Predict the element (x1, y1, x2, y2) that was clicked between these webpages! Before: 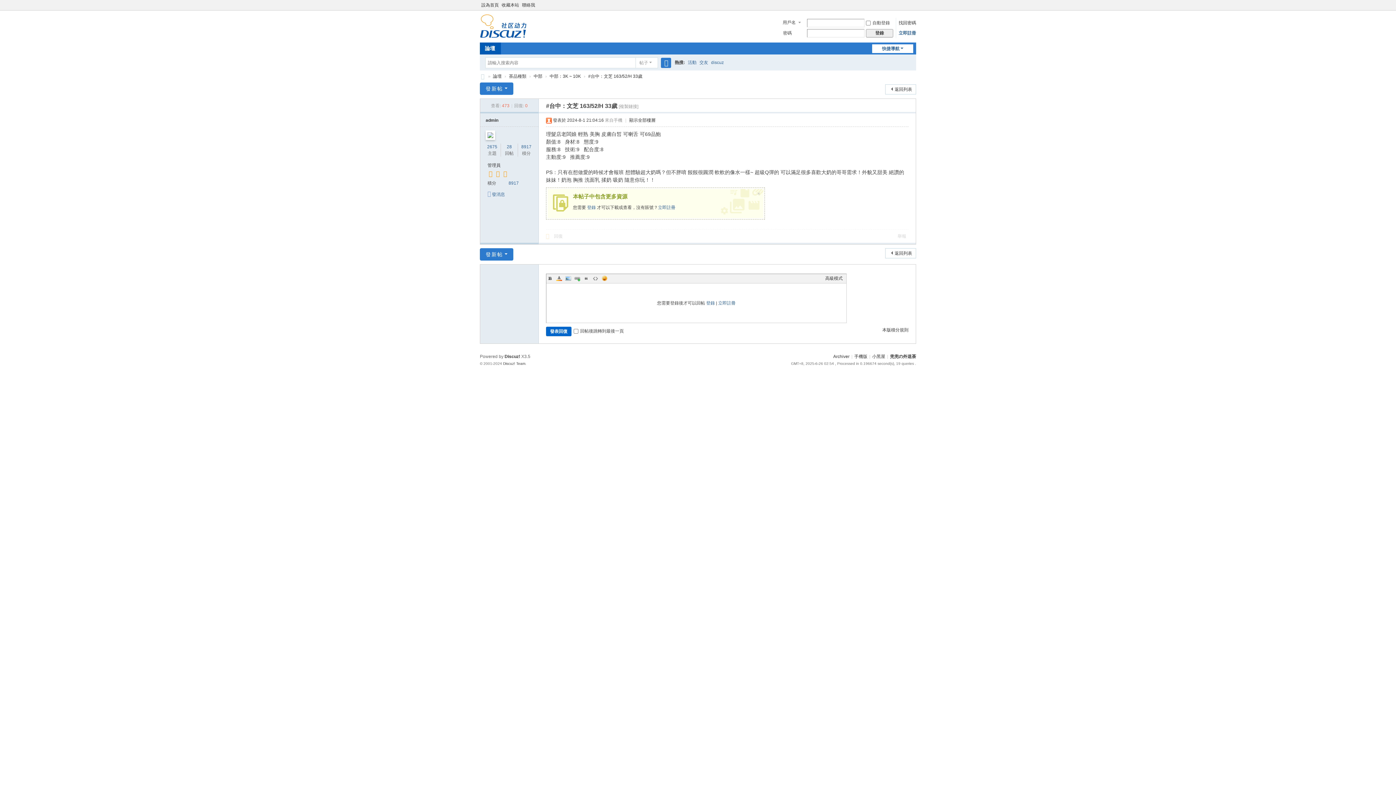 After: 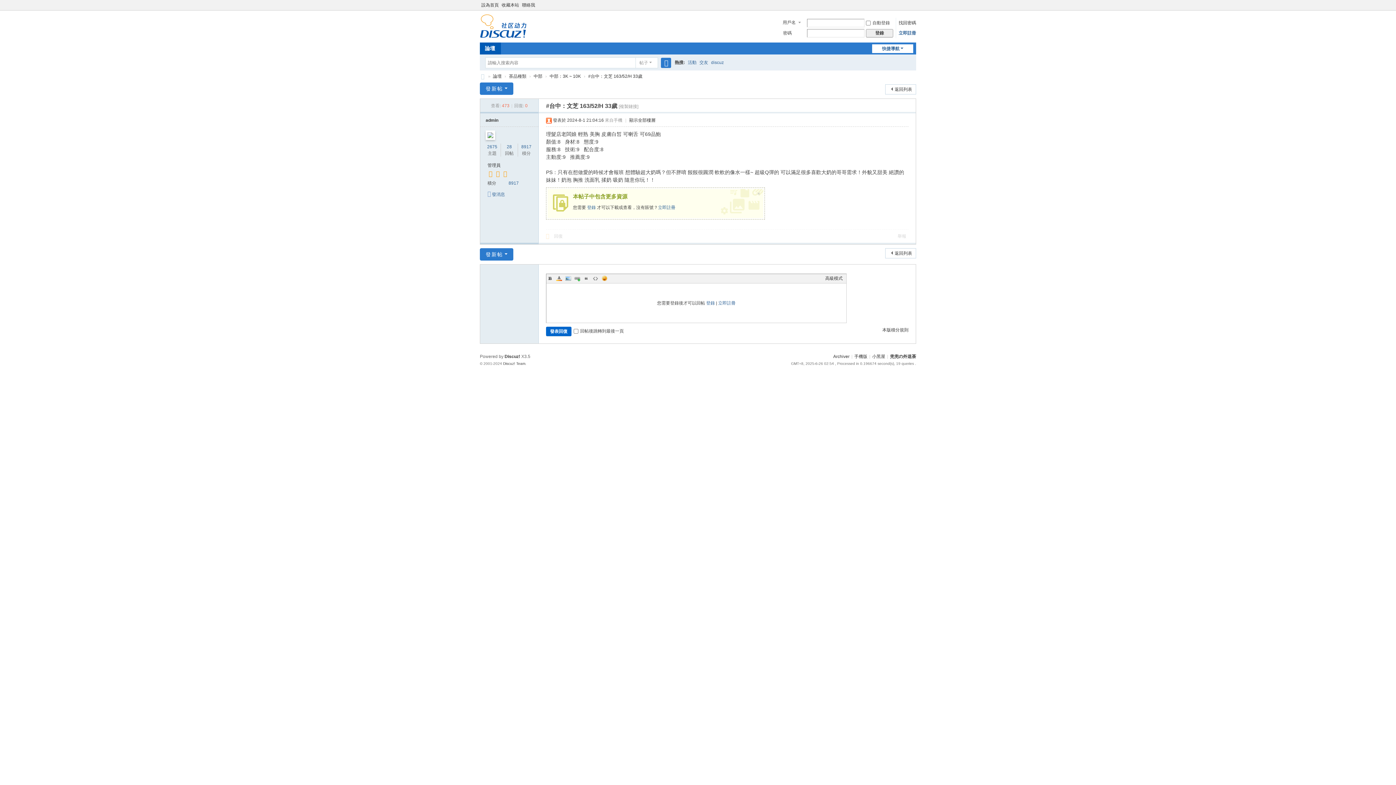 Action: label: B bbox: (546, 274, 553, 282)